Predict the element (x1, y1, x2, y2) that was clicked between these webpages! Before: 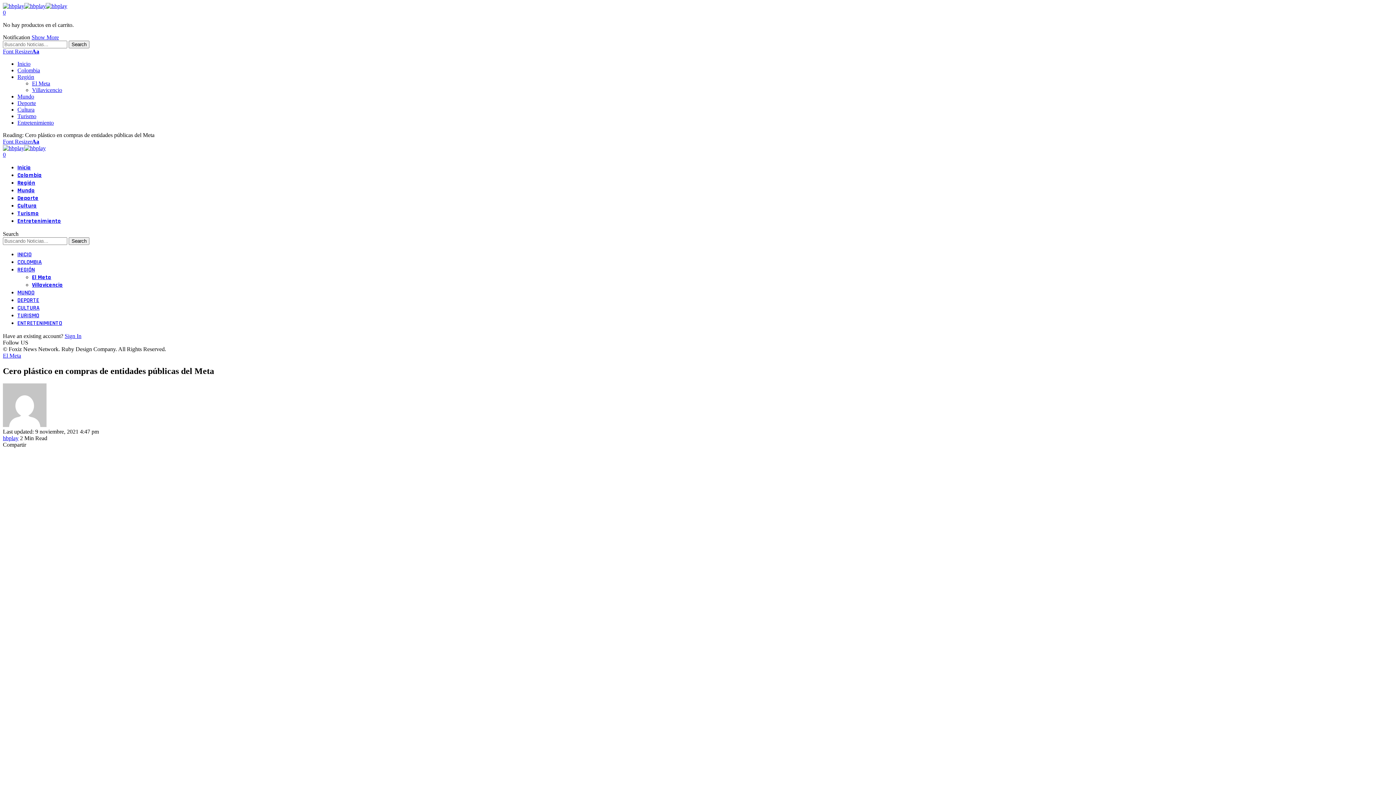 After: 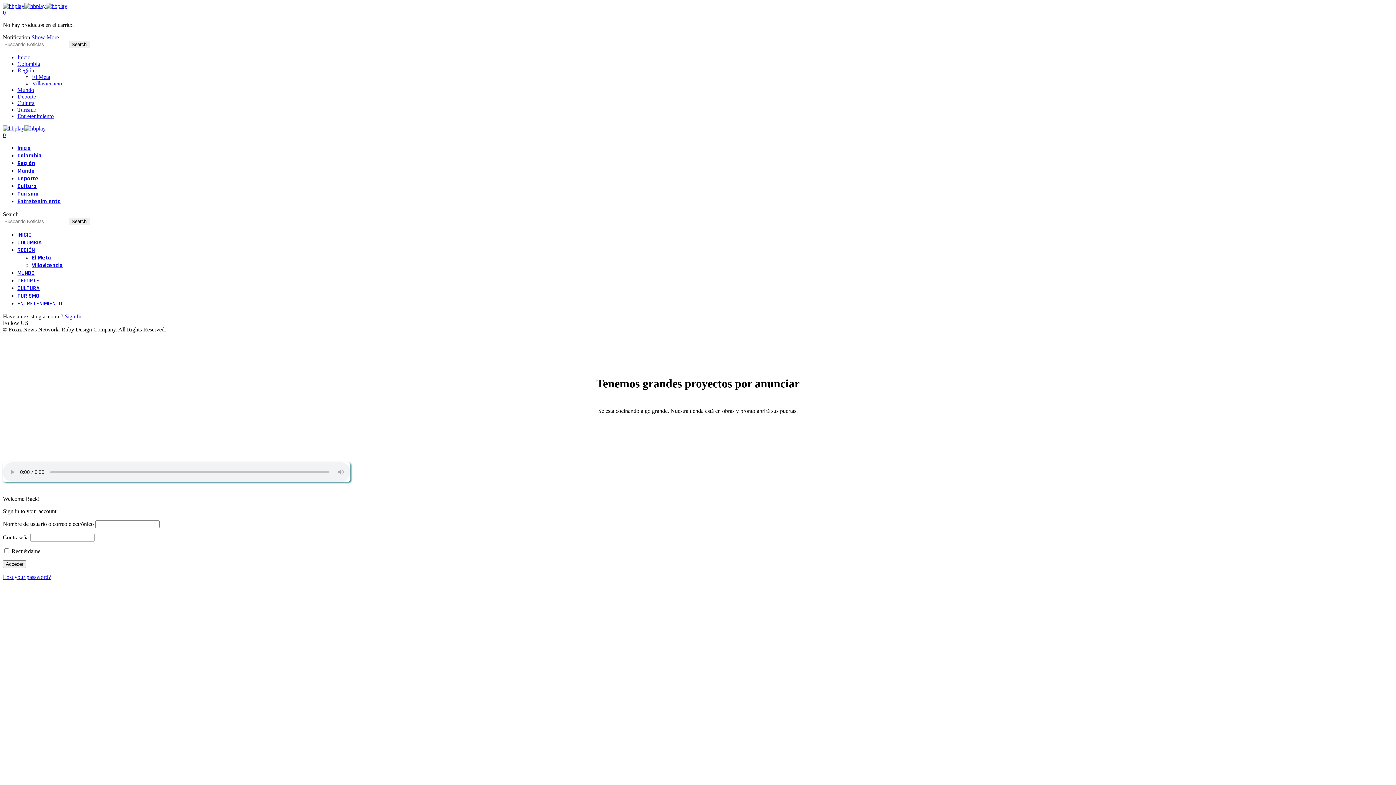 Action: label: mini cart bbox: (2, 151, 5, 157)